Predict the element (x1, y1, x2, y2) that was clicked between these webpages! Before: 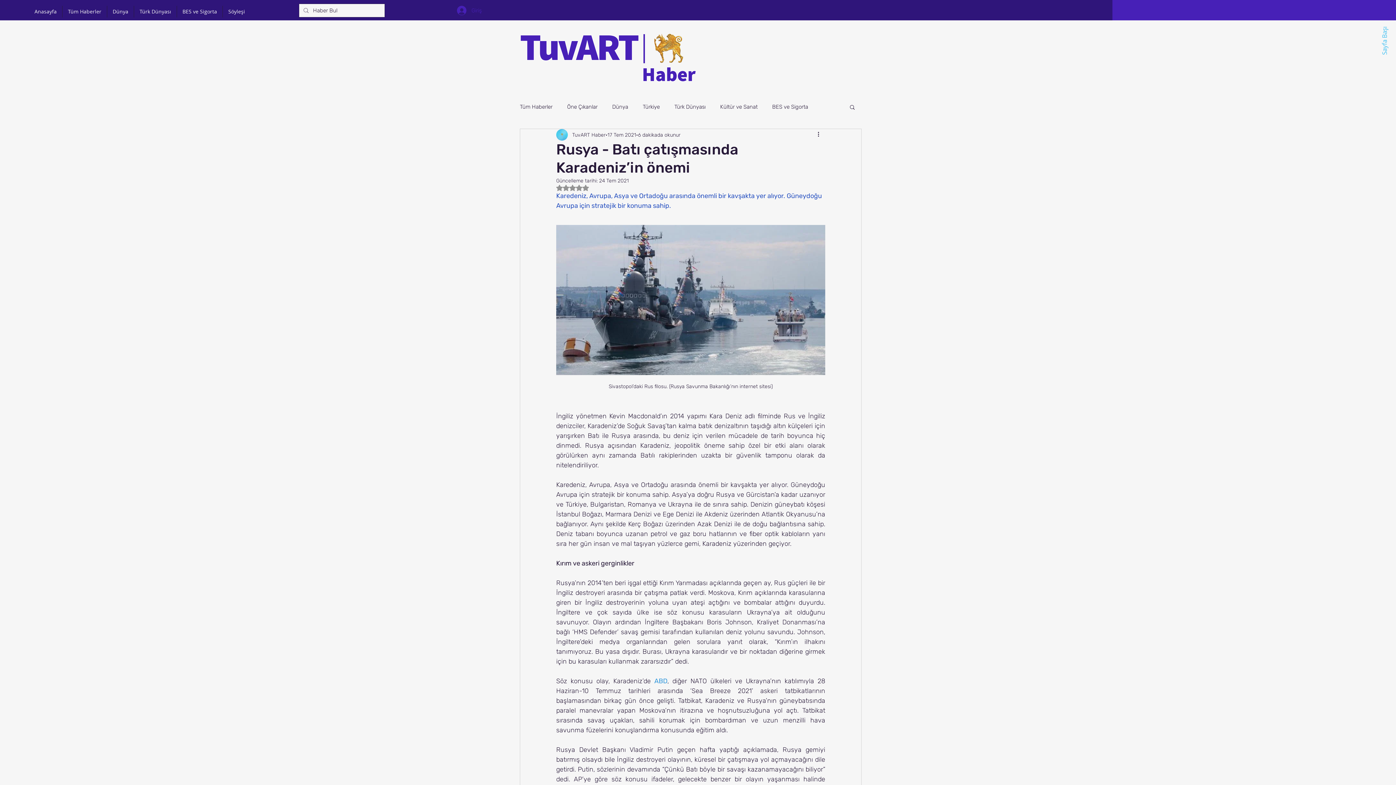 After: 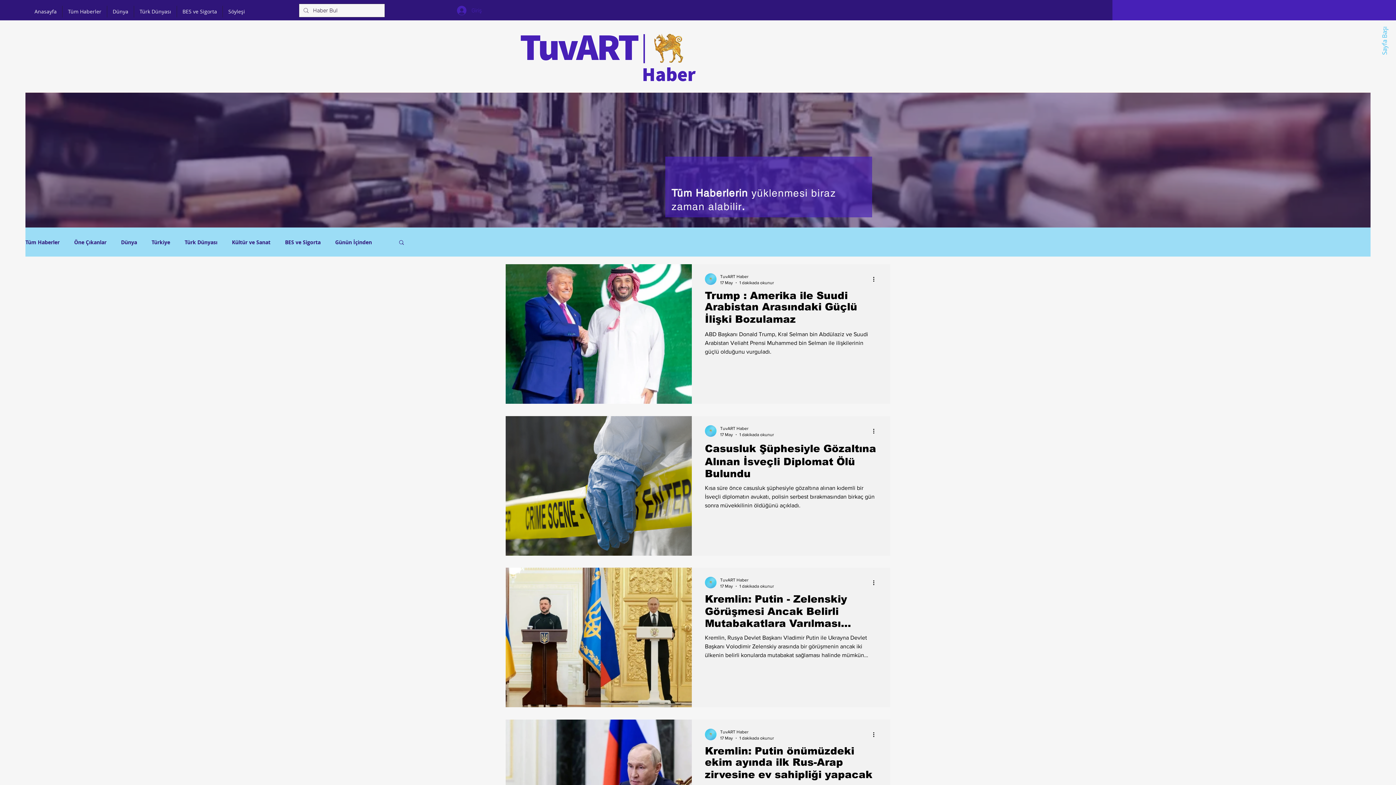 Action: label: Dünya bbox: (612, 103, 628, 110)